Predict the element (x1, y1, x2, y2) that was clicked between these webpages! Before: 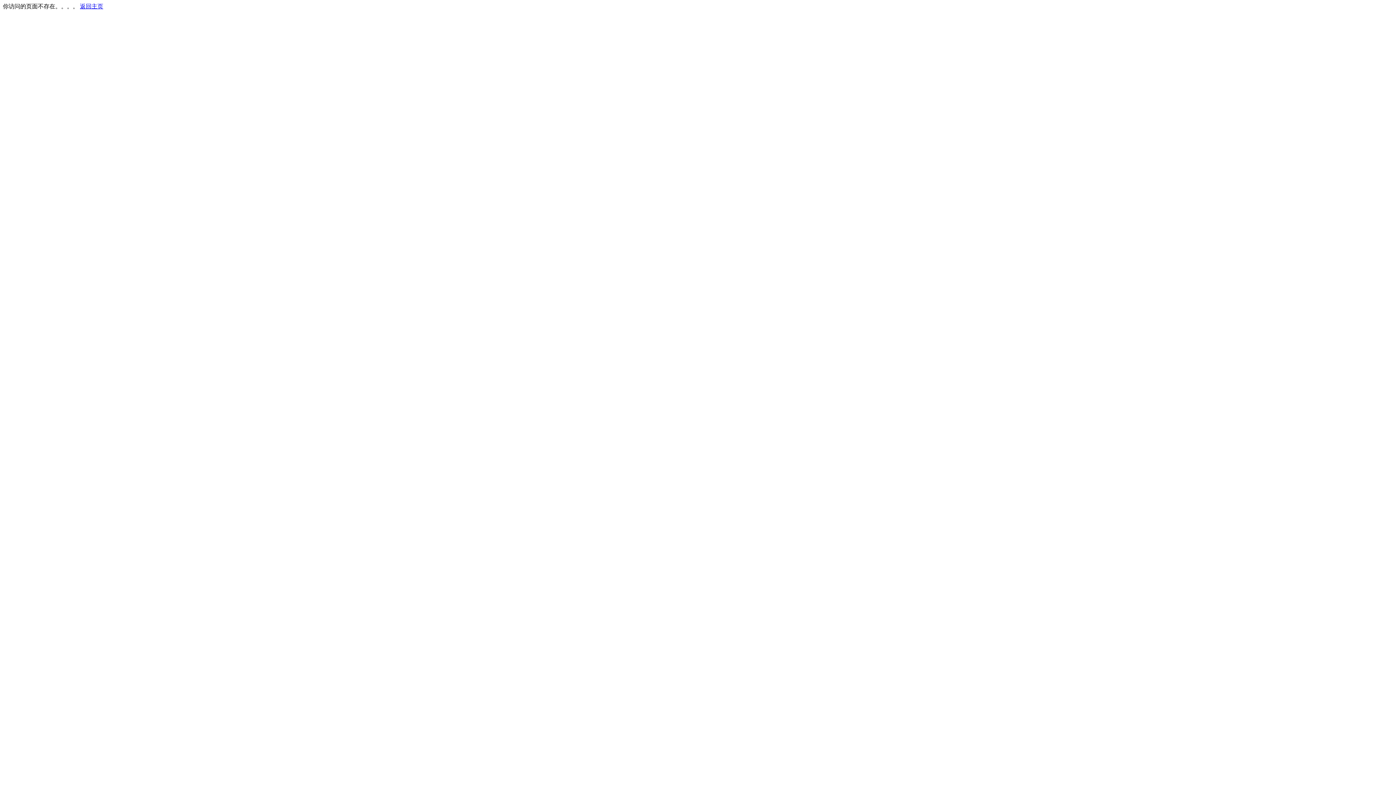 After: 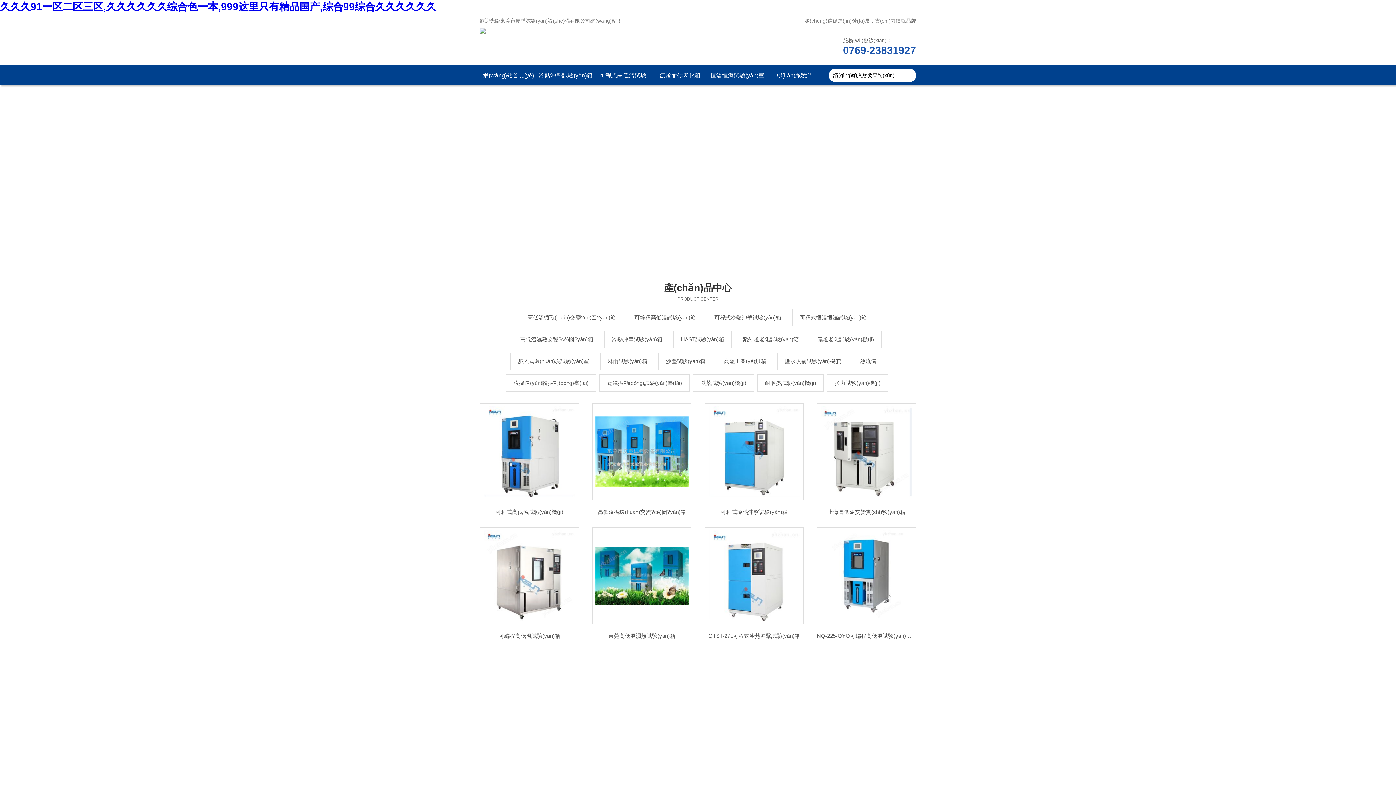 Action: label: 返回主页 bbox: (80, 3, 103, 9)